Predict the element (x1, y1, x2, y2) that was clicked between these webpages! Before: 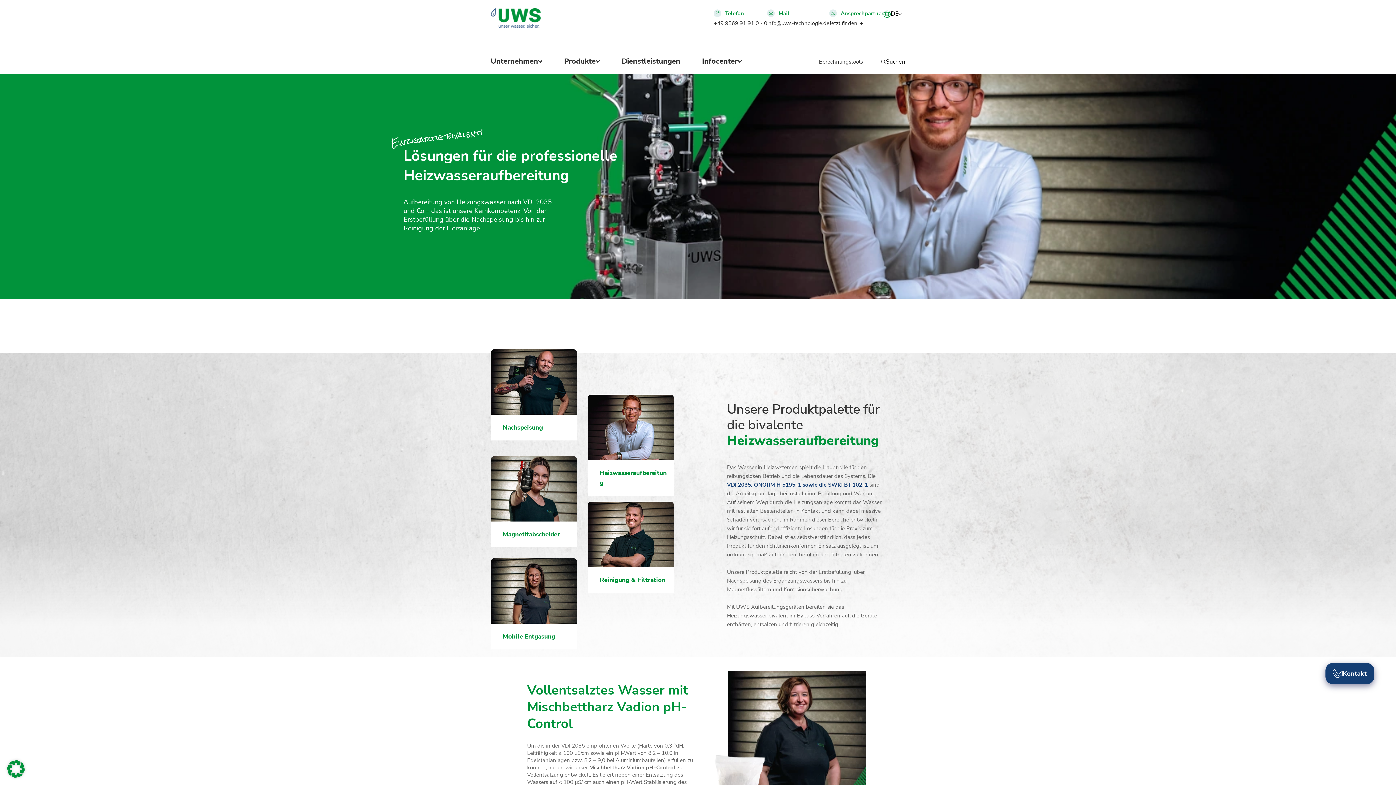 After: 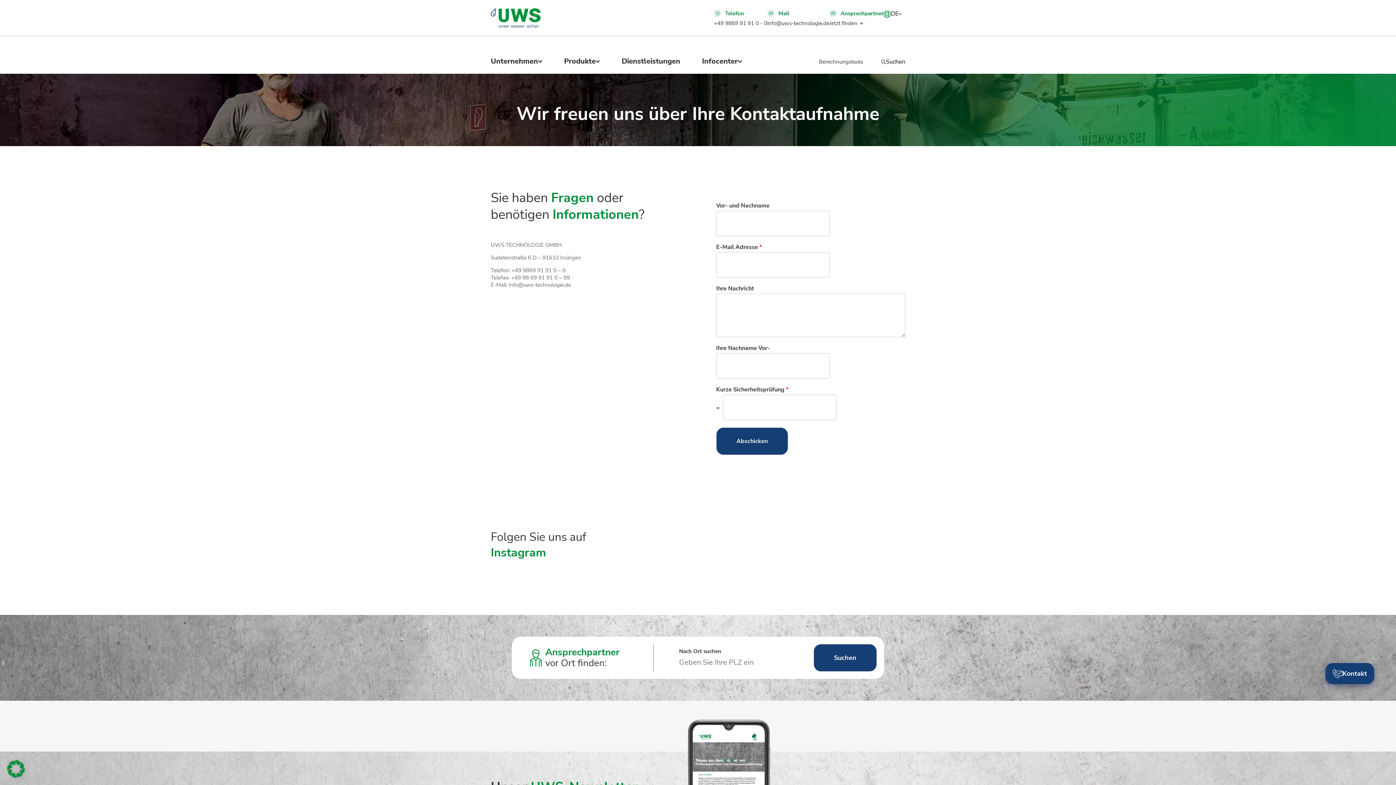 Action: label: Kontakt bbox: (1325, 663, 1374, 684)